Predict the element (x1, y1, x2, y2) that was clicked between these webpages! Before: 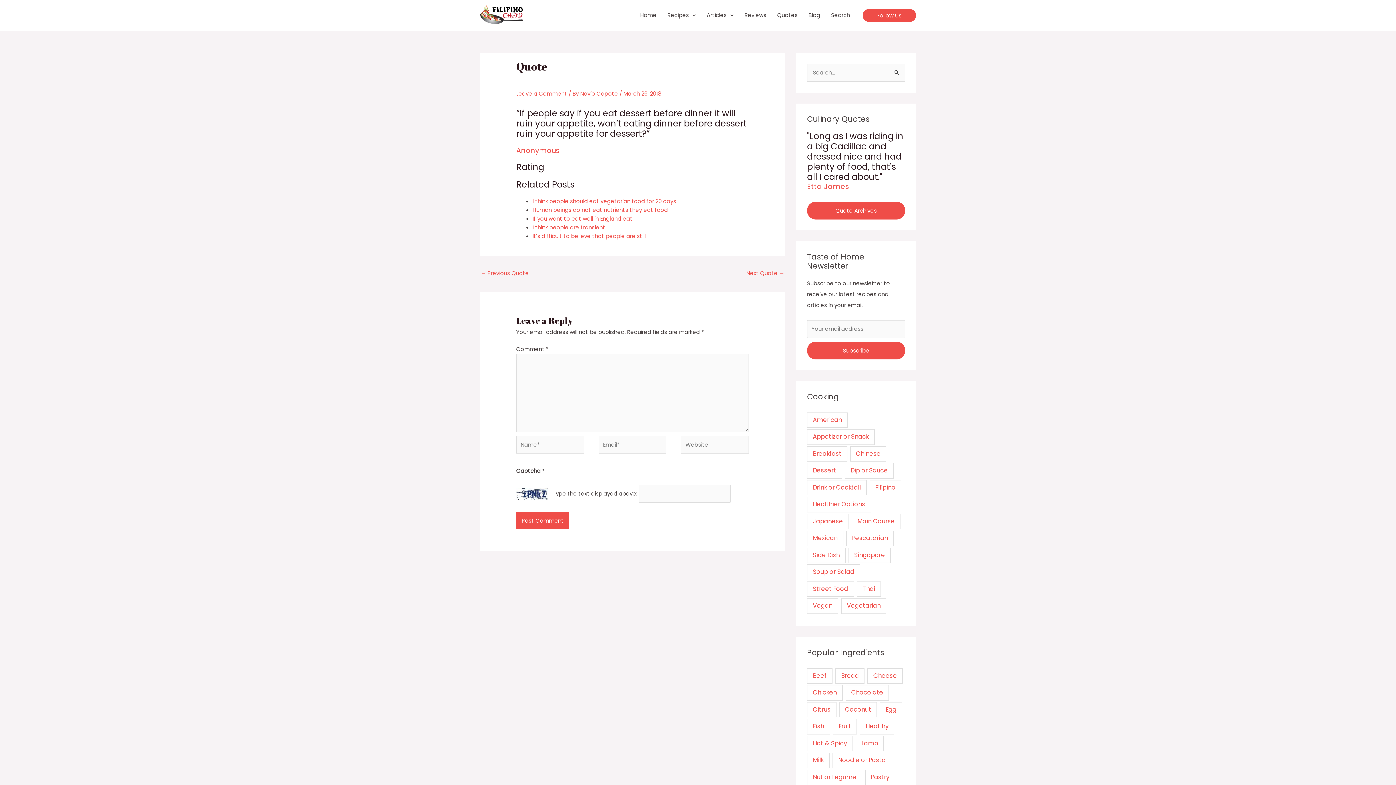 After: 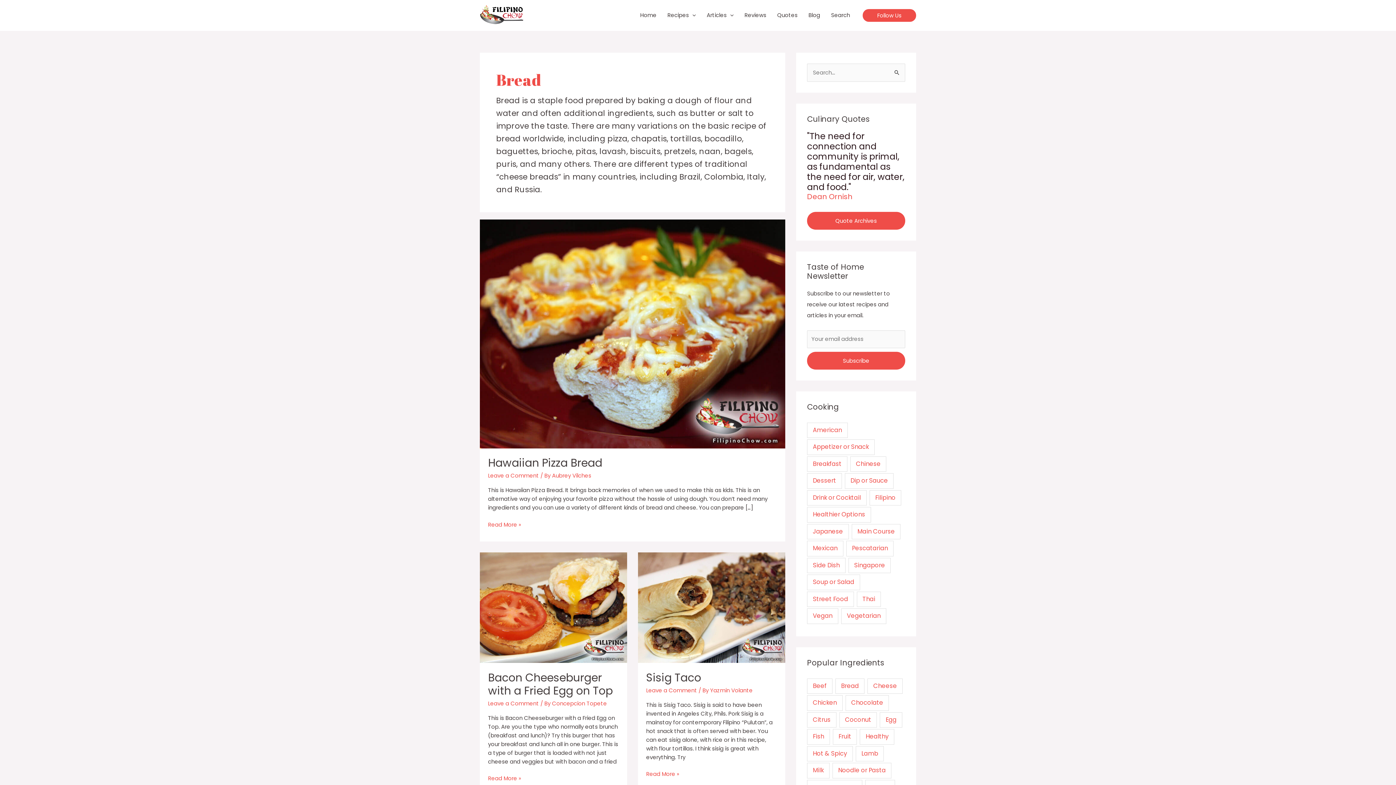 Action: label: Bread (5 items) bbox: (835, 668, 864, 684)